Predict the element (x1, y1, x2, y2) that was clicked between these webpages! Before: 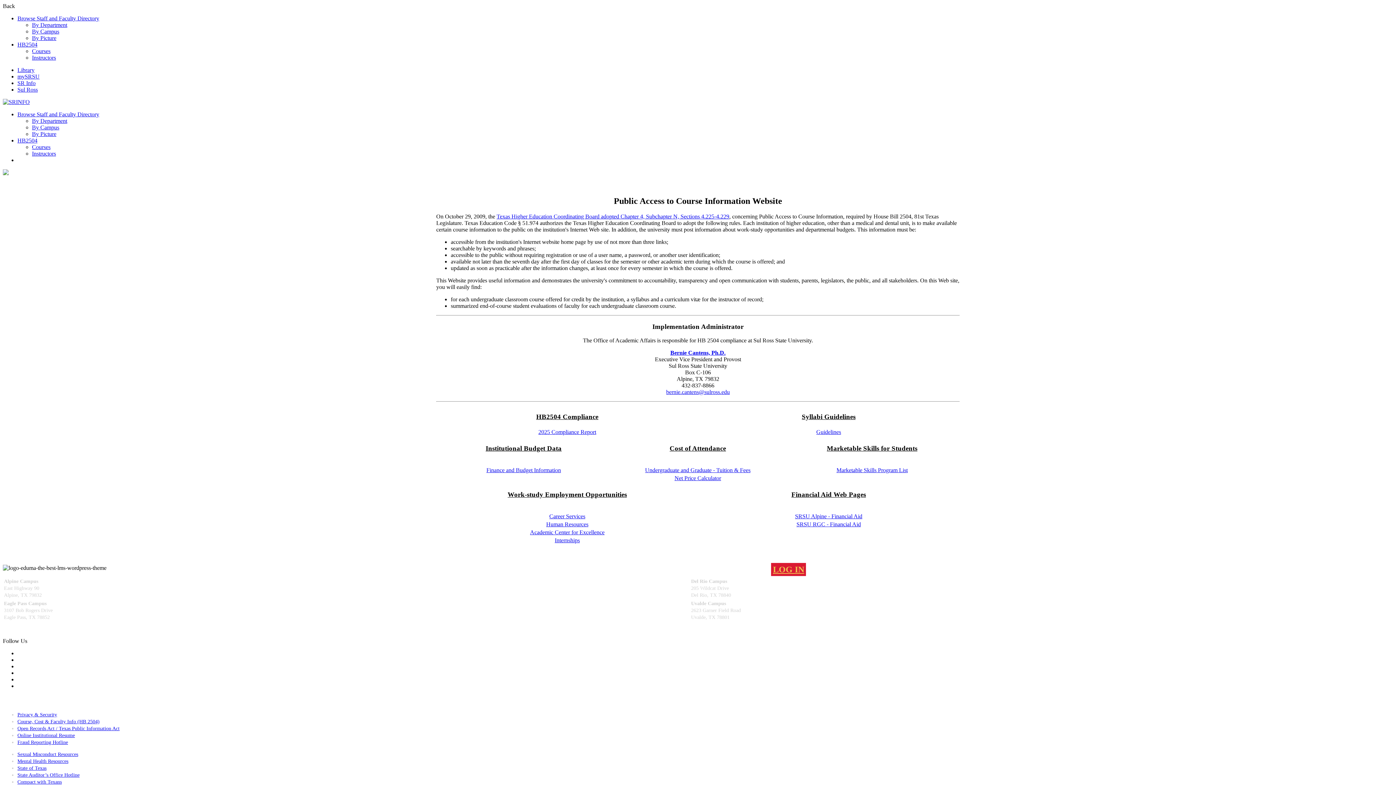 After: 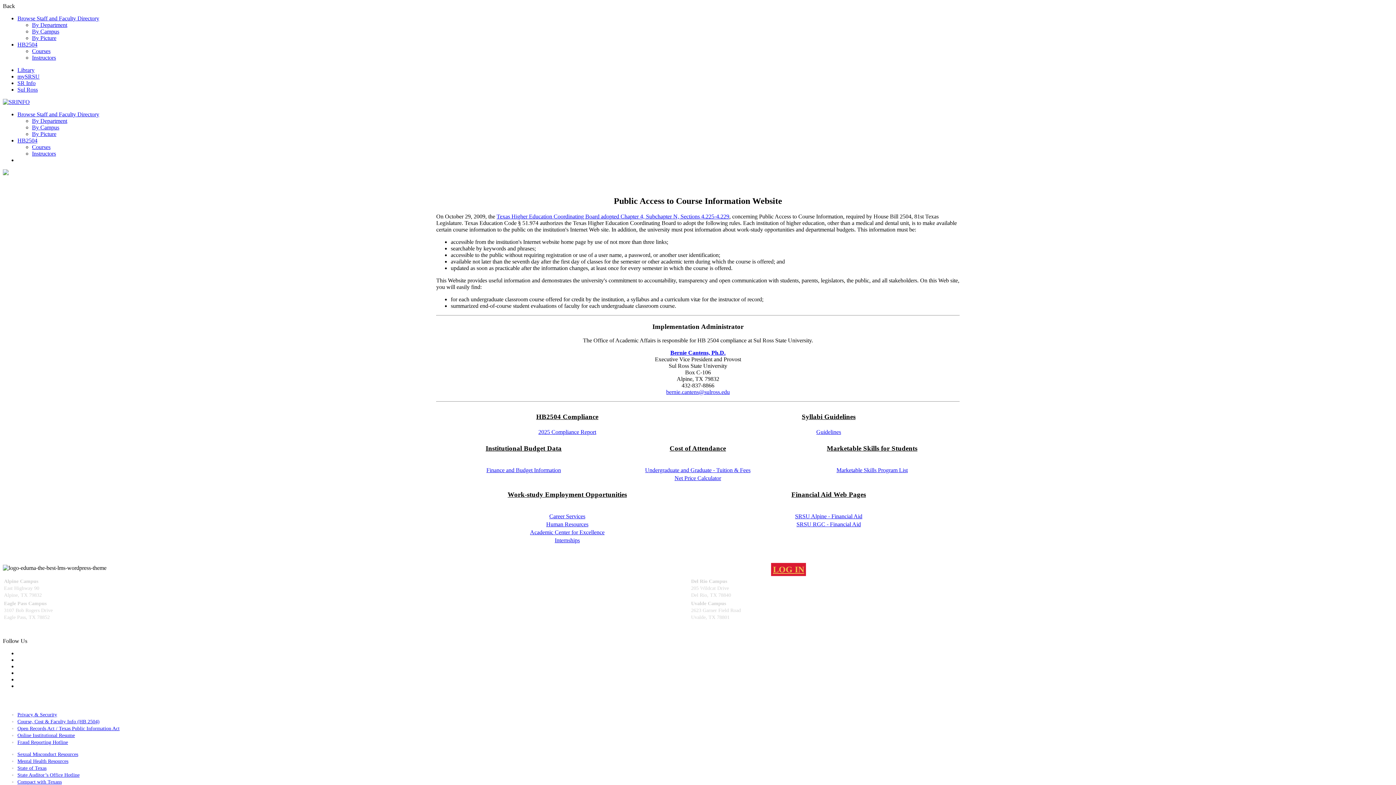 Action: label: 2025 Compliance Report bbox: (538, 429, 596, 435)